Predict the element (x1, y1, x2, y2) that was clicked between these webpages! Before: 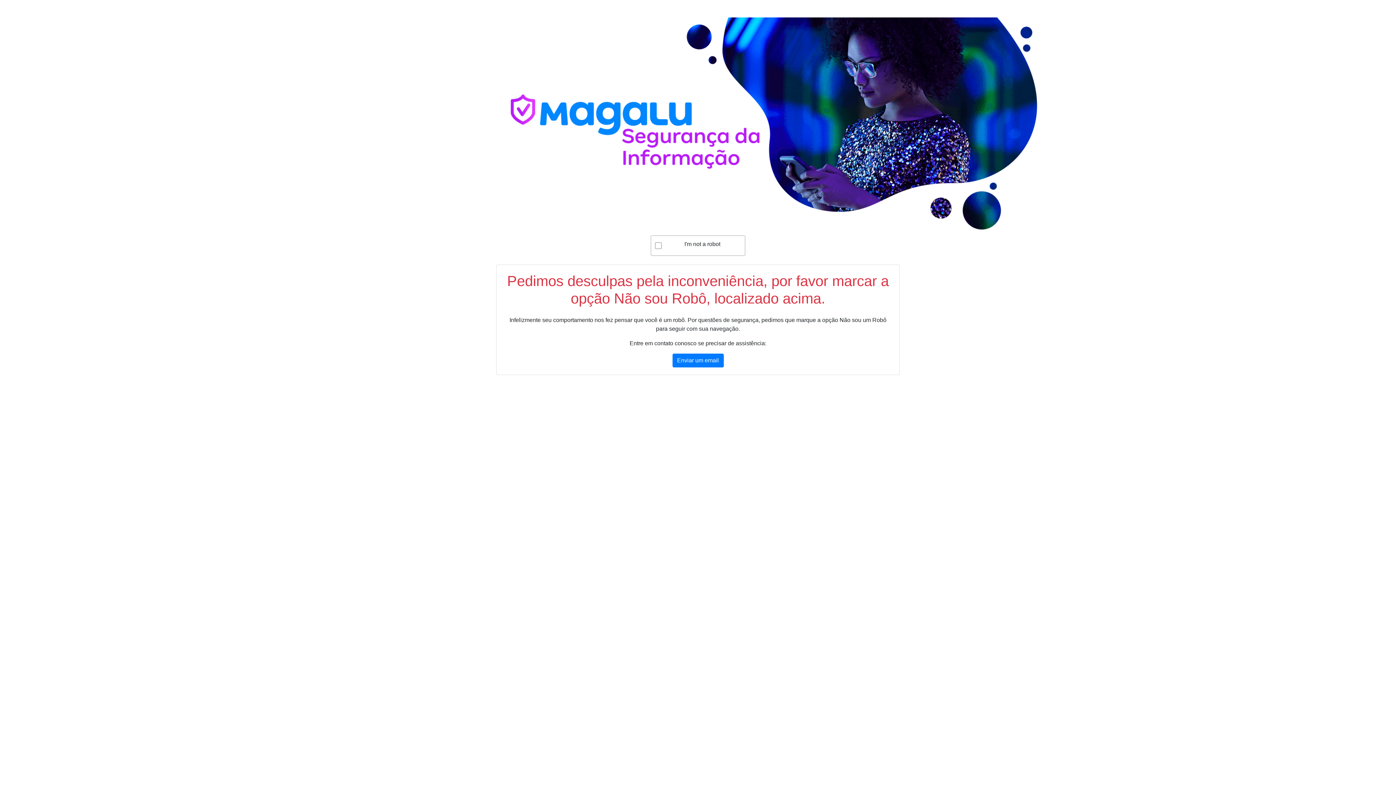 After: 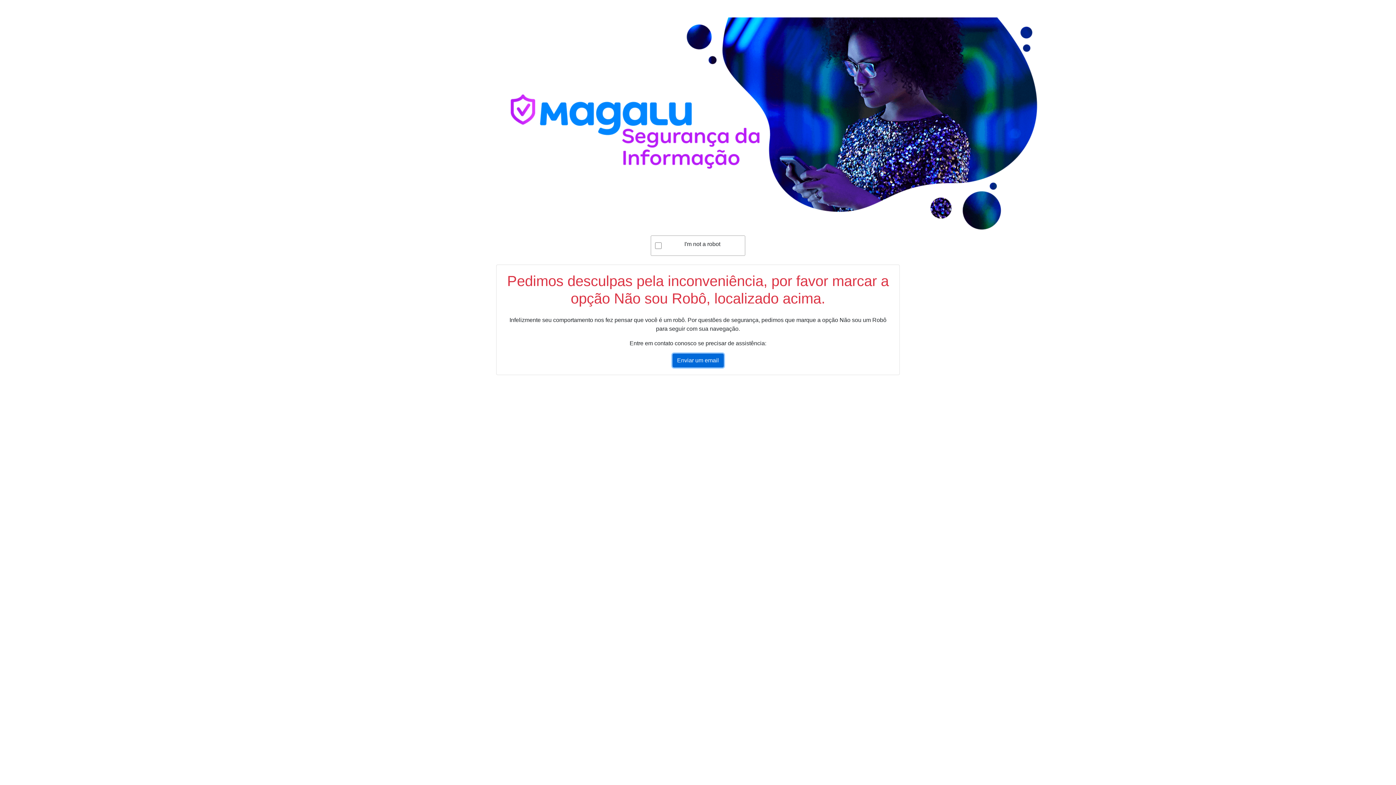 Action: label: Enviar um email bbox: (672, 353, 723, 367)